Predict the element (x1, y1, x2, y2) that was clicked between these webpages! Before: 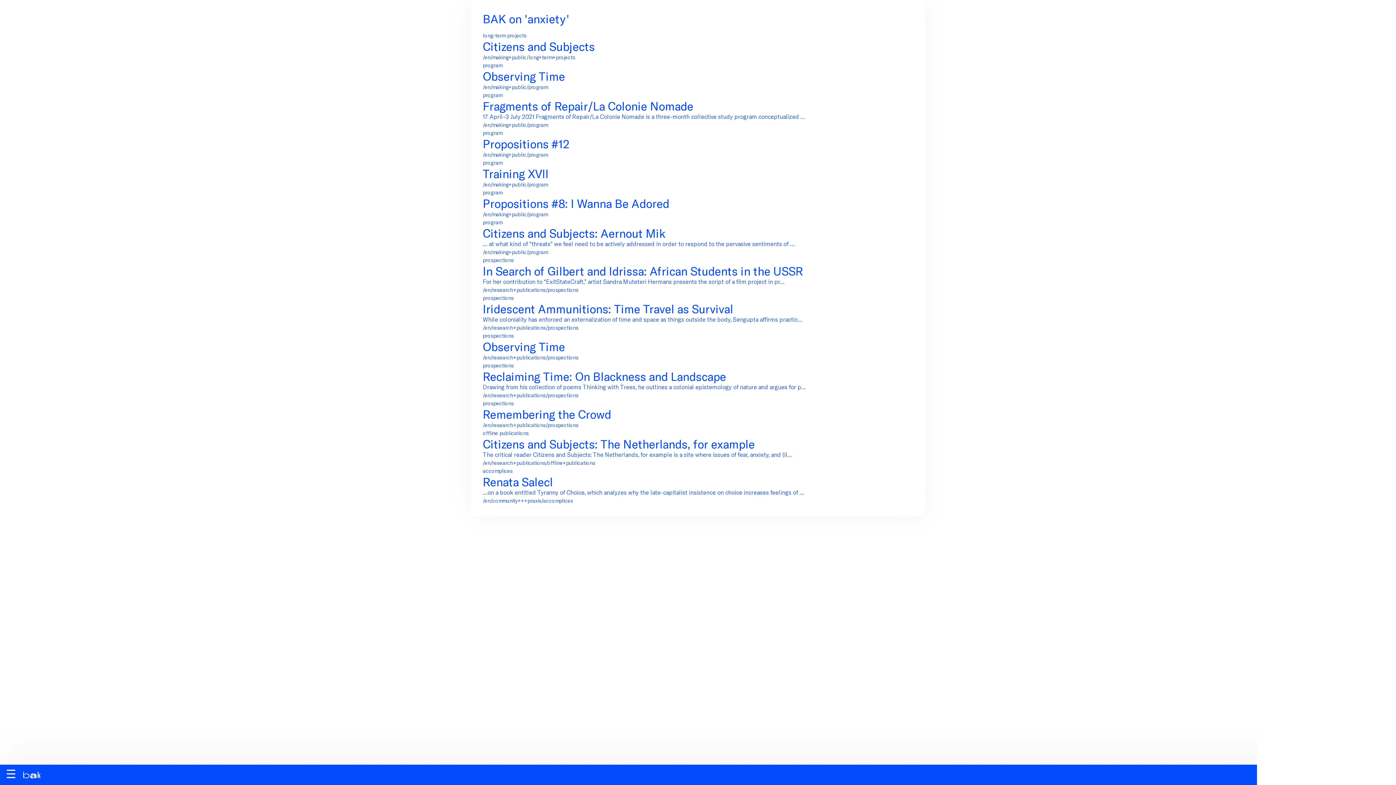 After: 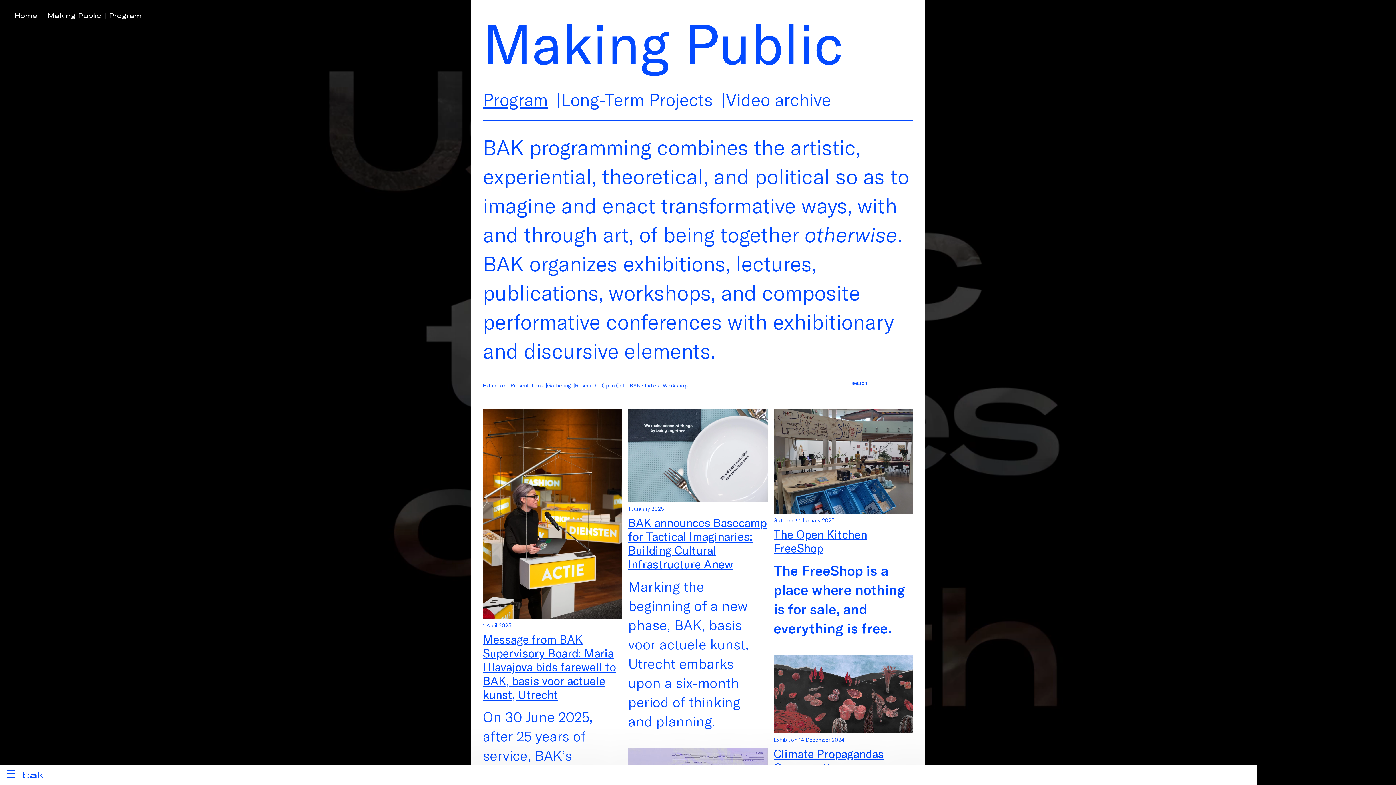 Action: bbox: (482, 249, 548, 255) label: /en/making+public/program